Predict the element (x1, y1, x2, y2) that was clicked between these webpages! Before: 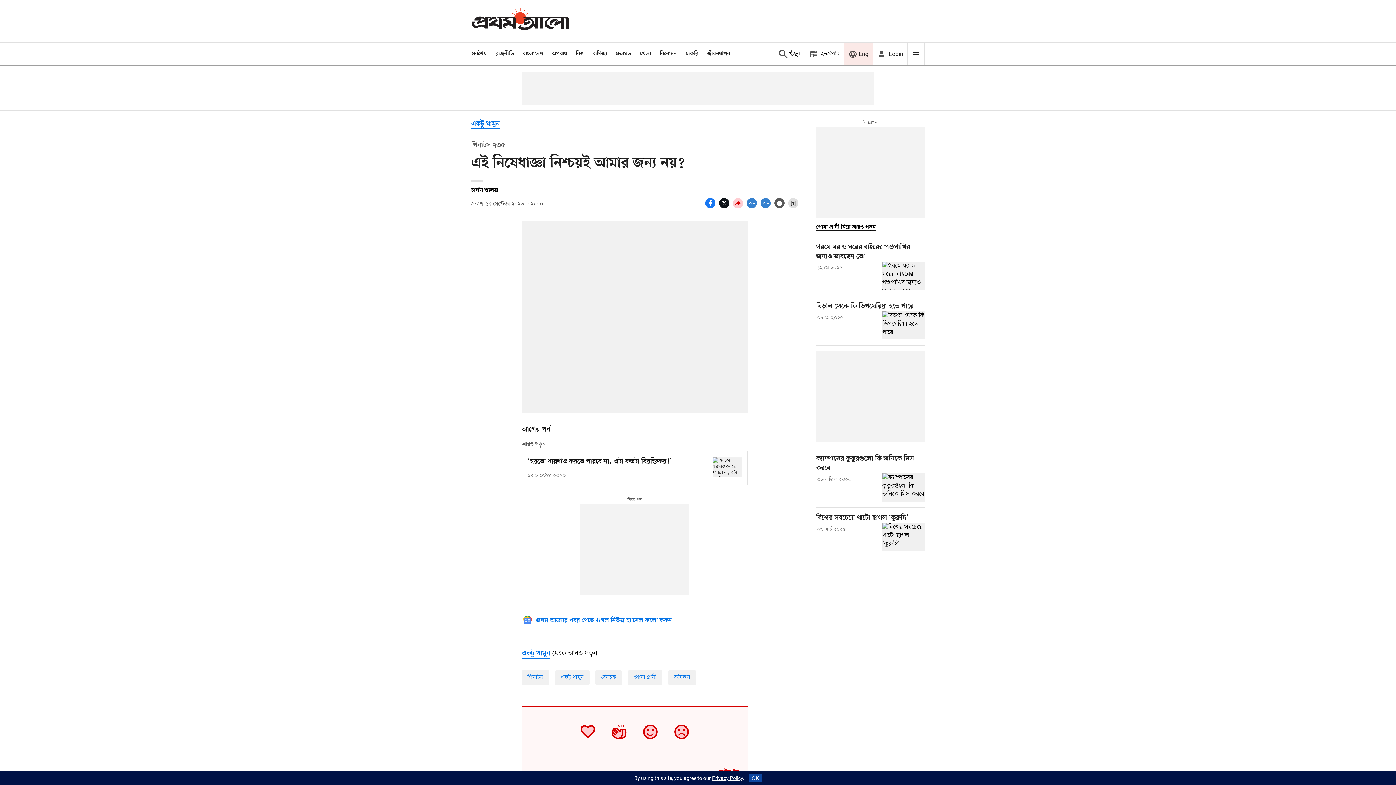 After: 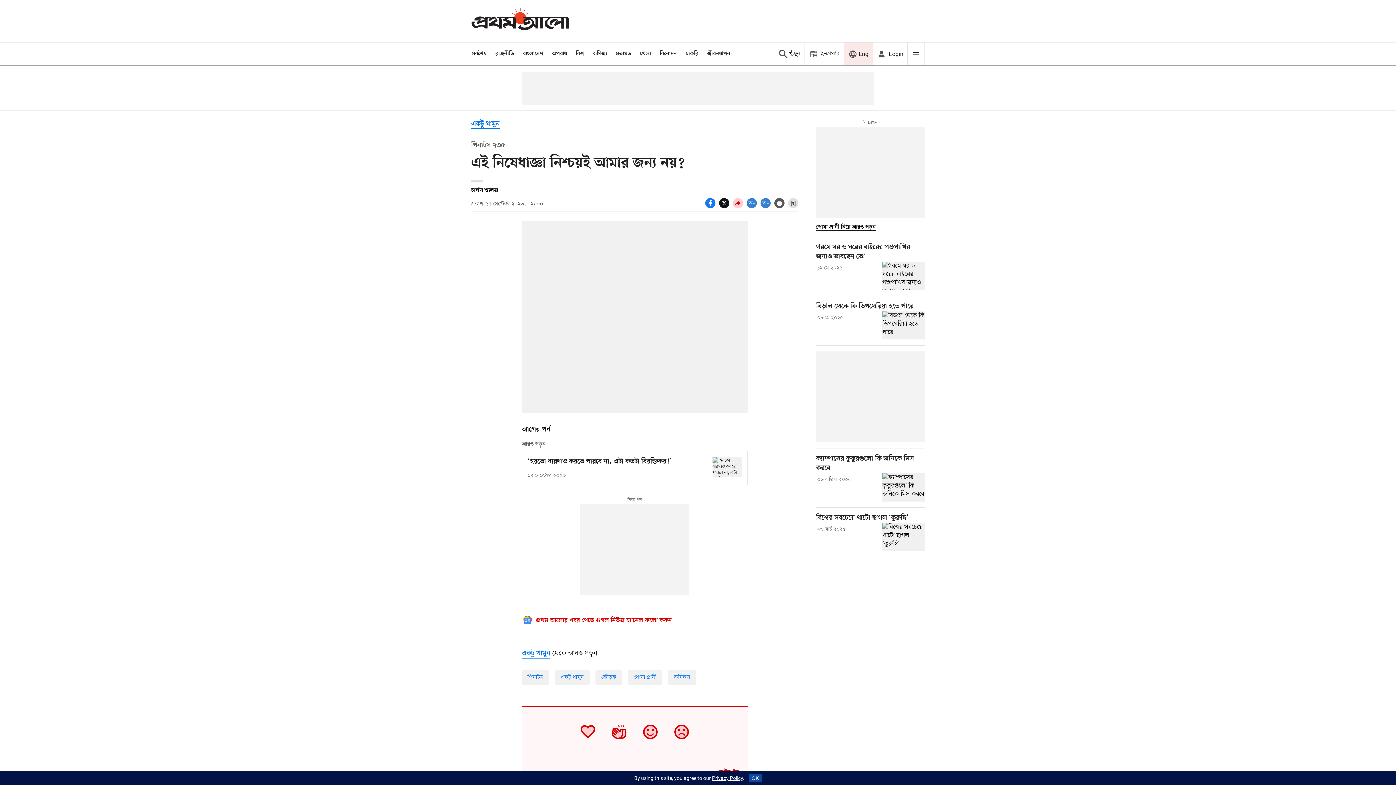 Action: bbox: (521, 614, 671, 628) label: Google News